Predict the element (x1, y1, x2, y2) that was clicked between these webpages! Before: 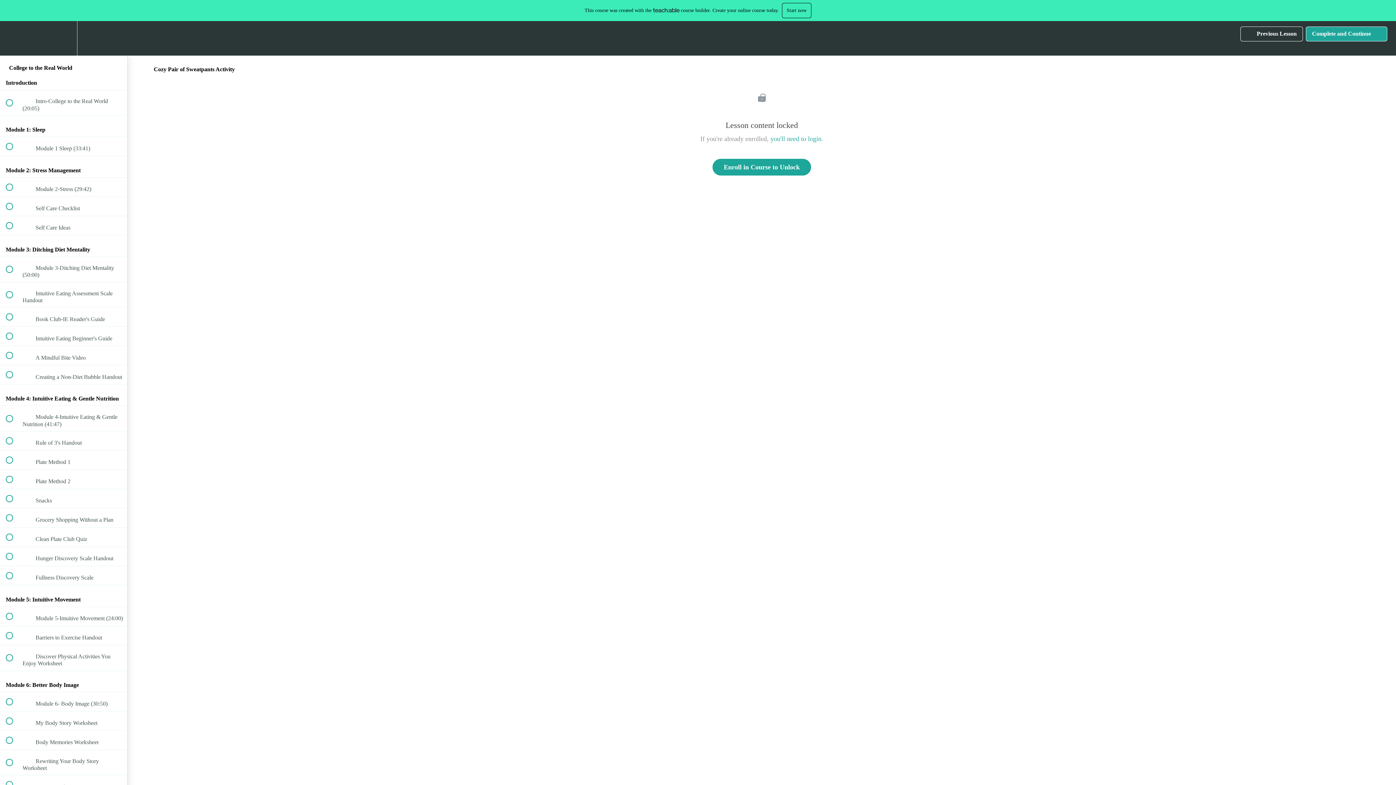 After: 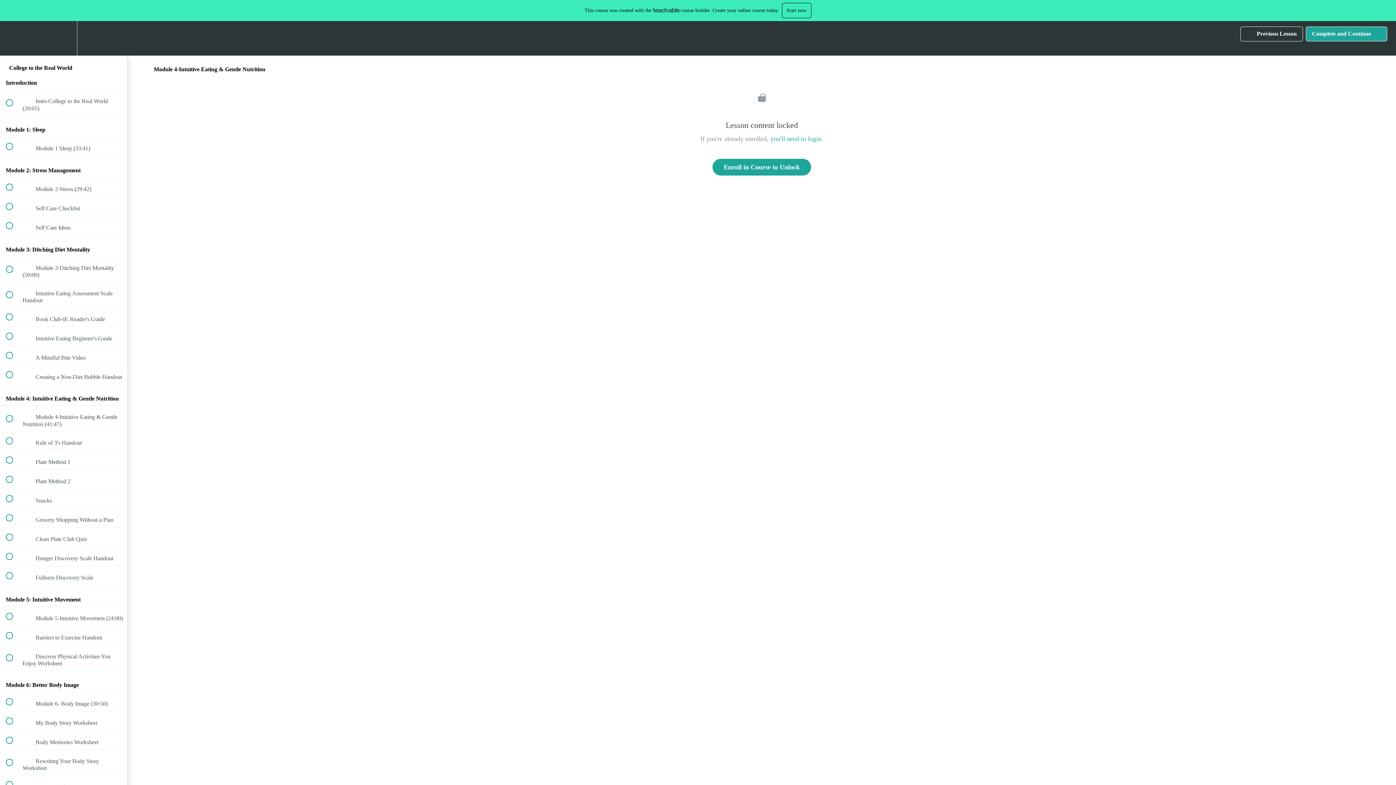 Action: label:  
 Module 4-Intuitive Eating & Gentle Nutrition (41:47) bbox: (0, 406, 127, 431)